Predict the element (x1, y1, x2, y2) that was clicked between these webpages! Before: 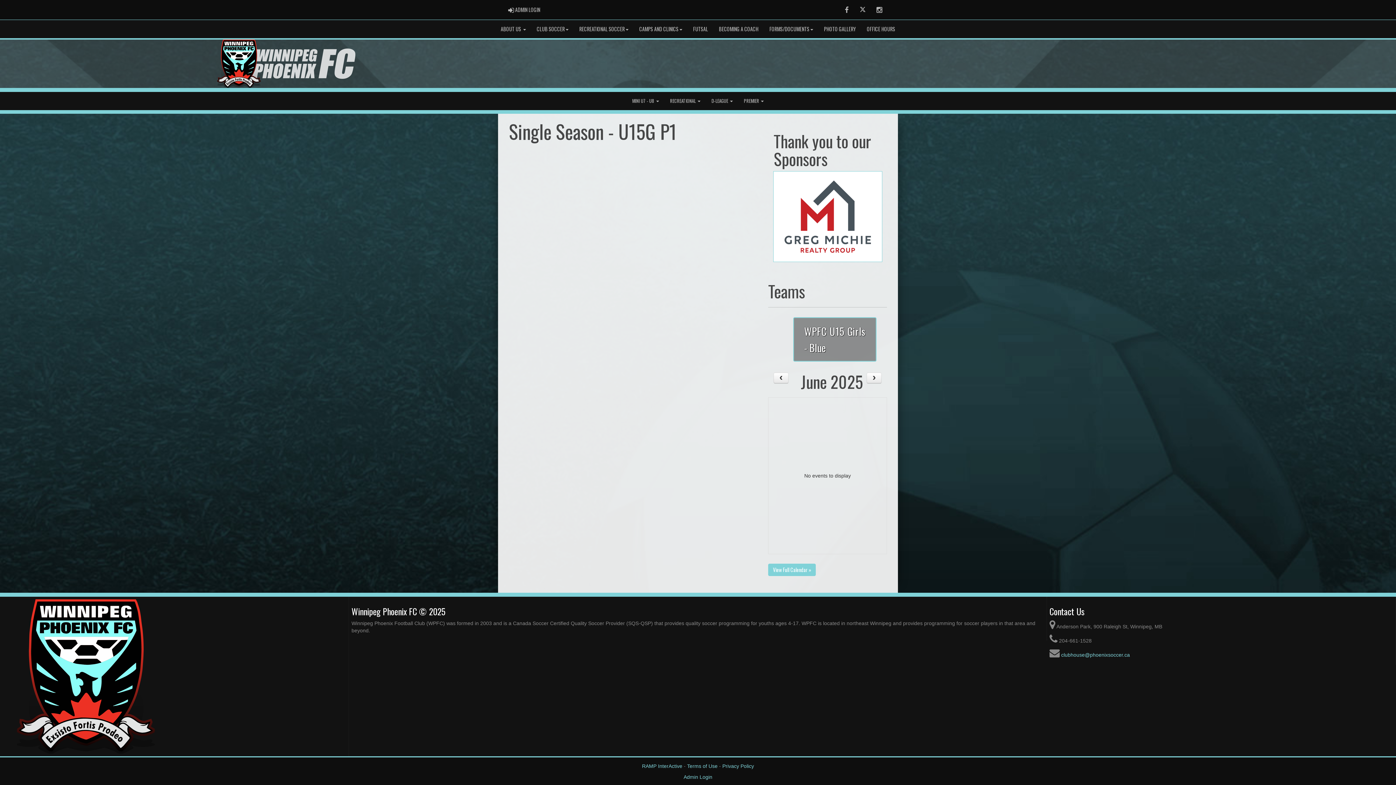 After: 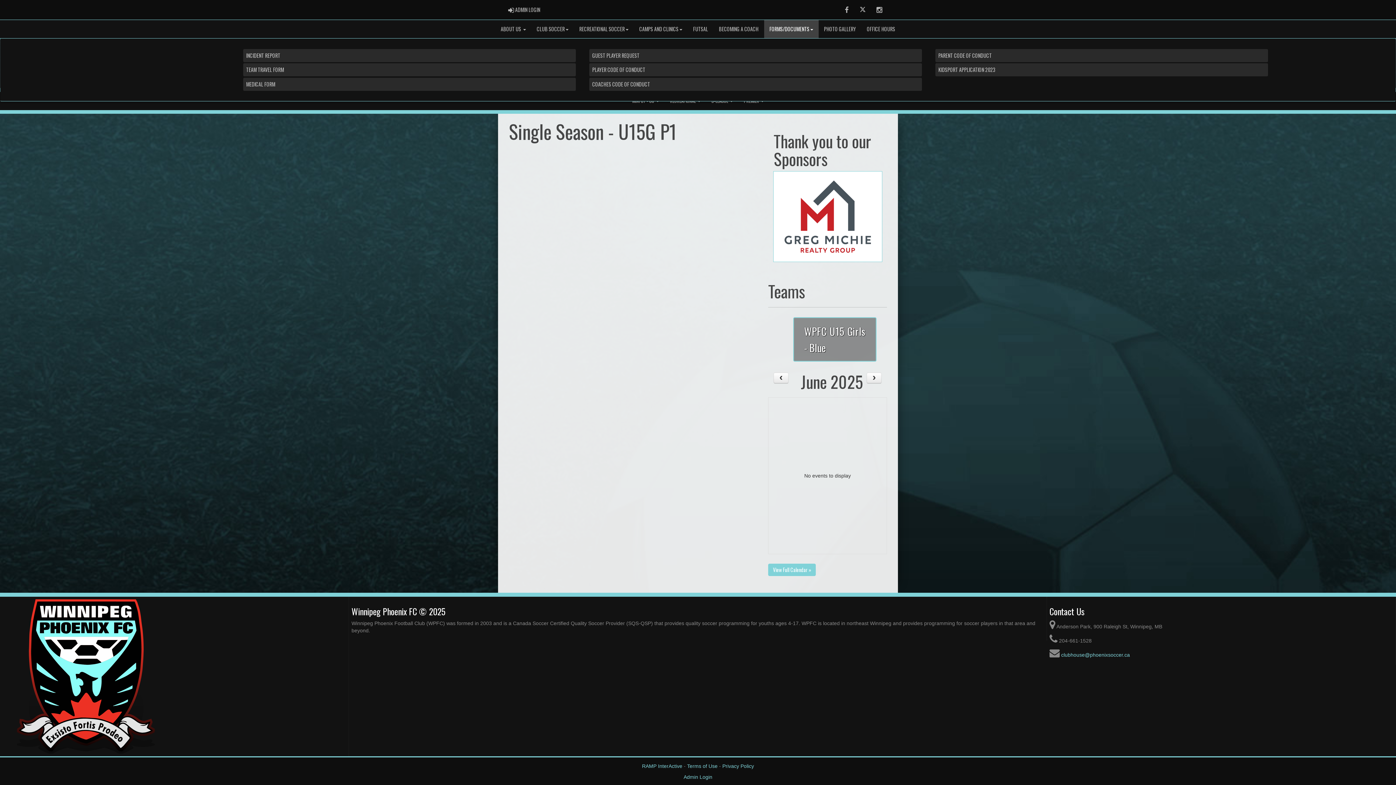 Action: bbox: (764, 20, 818, 38) label: FORMS/DOCUMENTS